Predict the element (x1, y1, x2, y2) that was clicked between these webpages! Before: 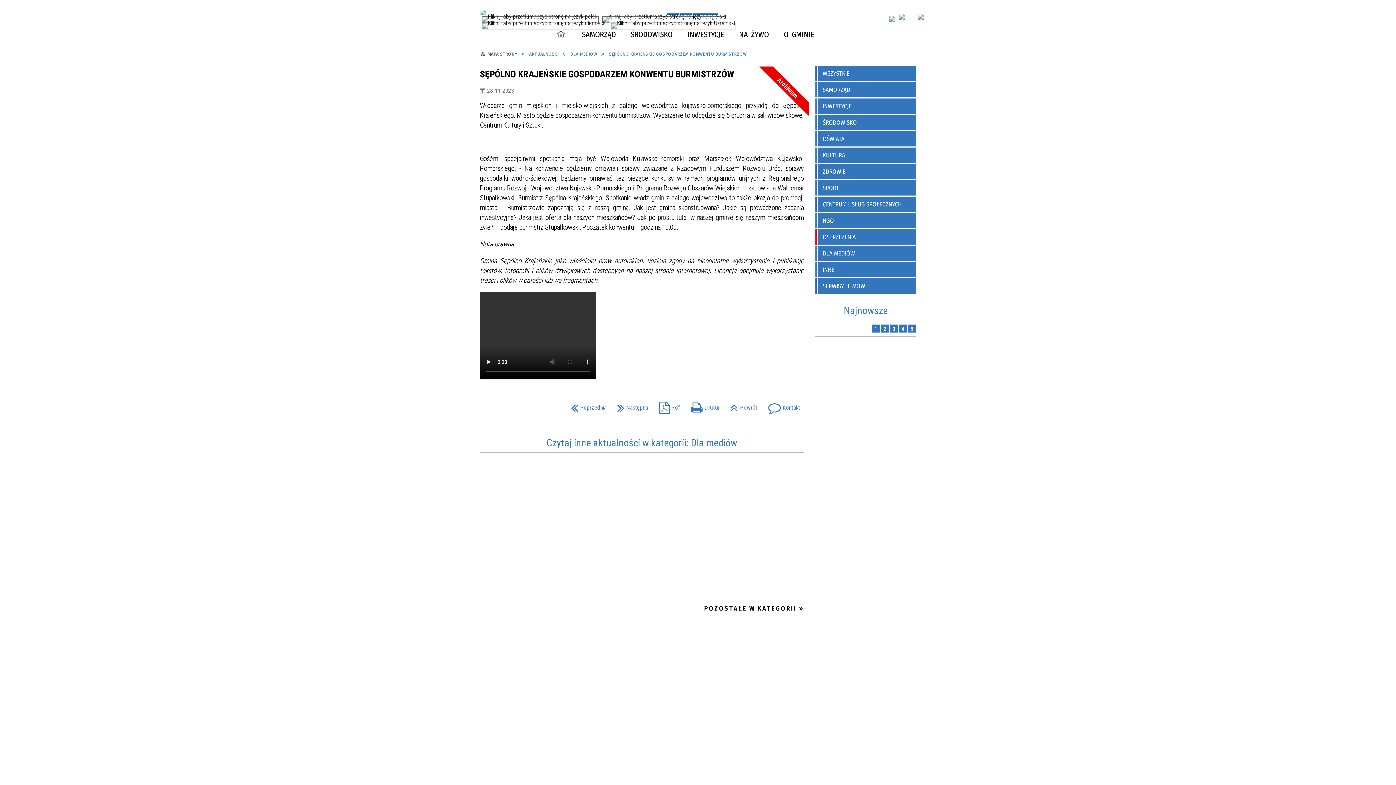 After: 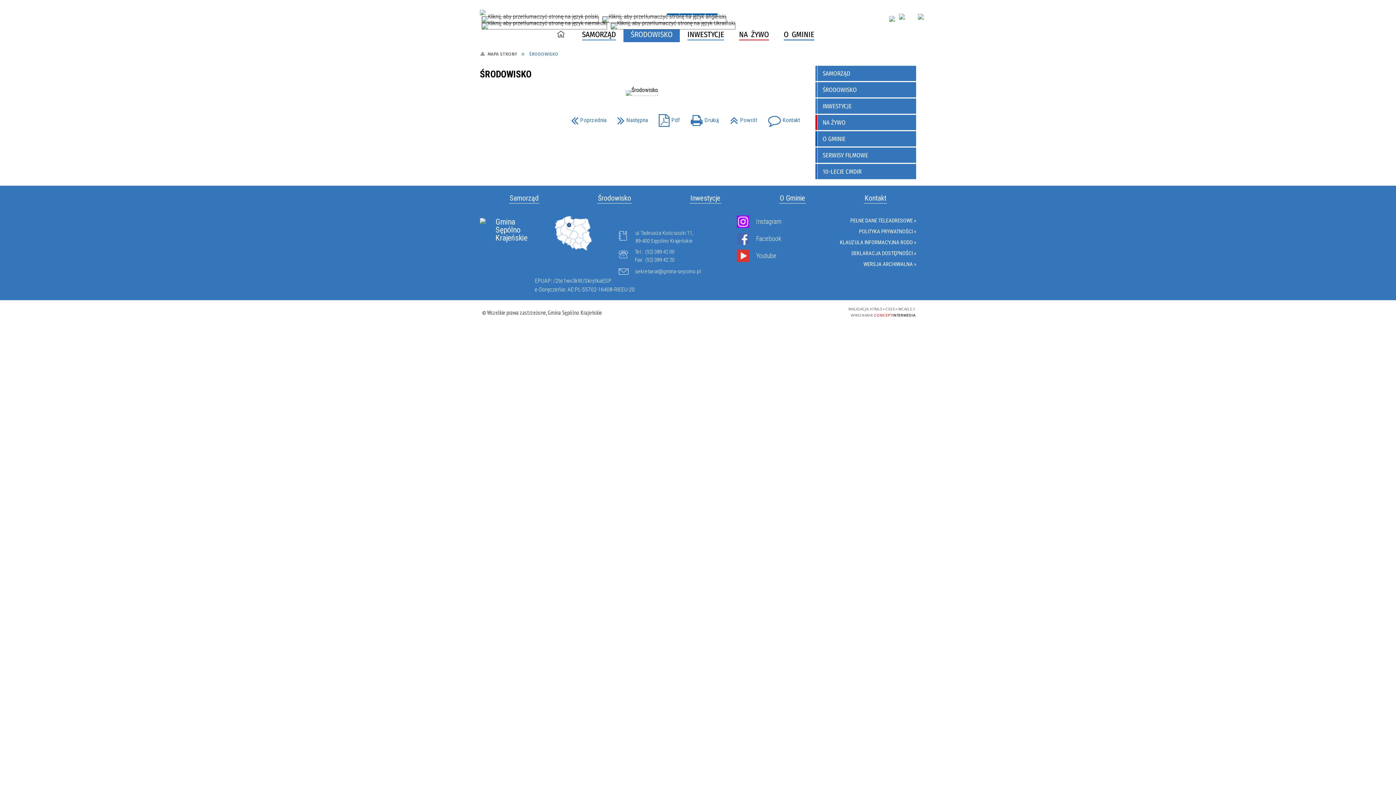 Action: bbox: (623, 26, 680, 42) label: ŚRODOWISKO